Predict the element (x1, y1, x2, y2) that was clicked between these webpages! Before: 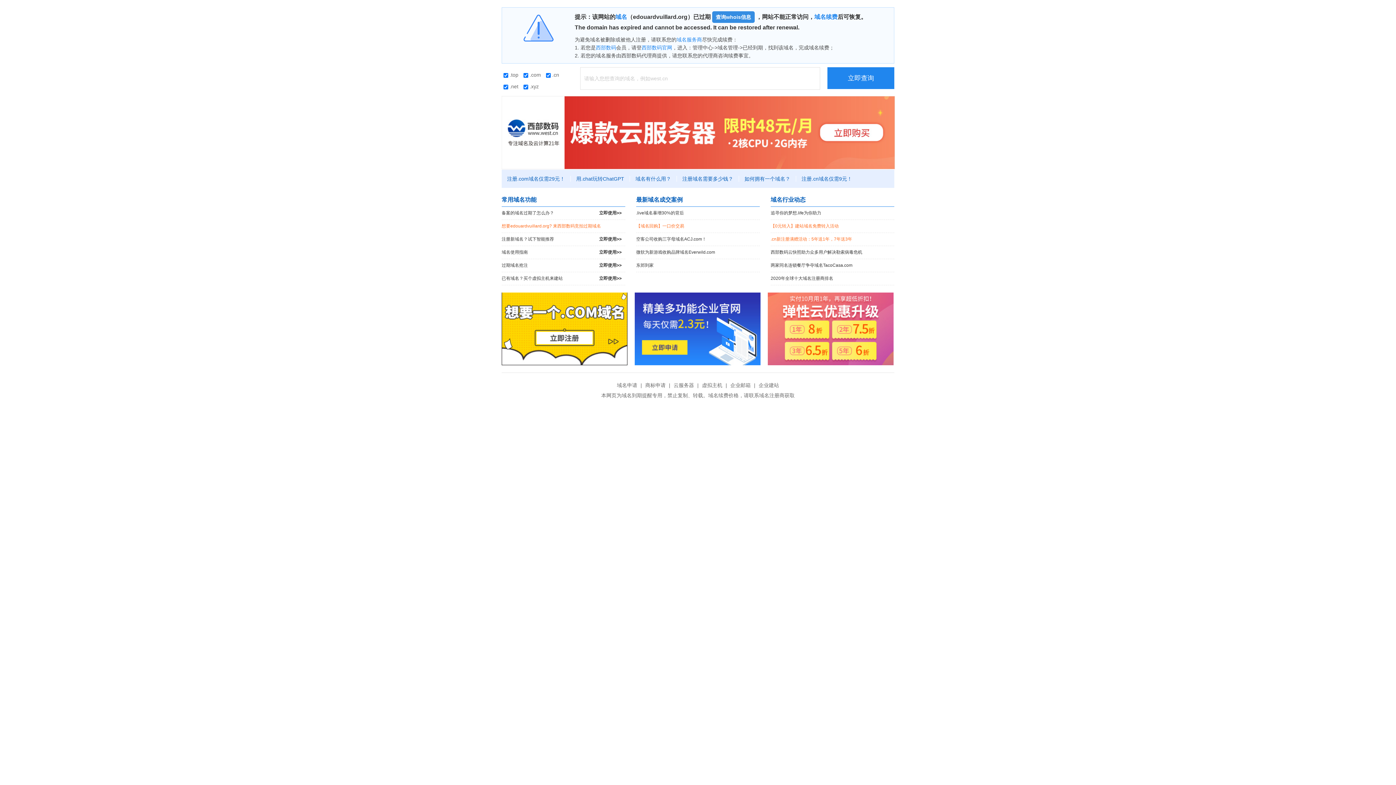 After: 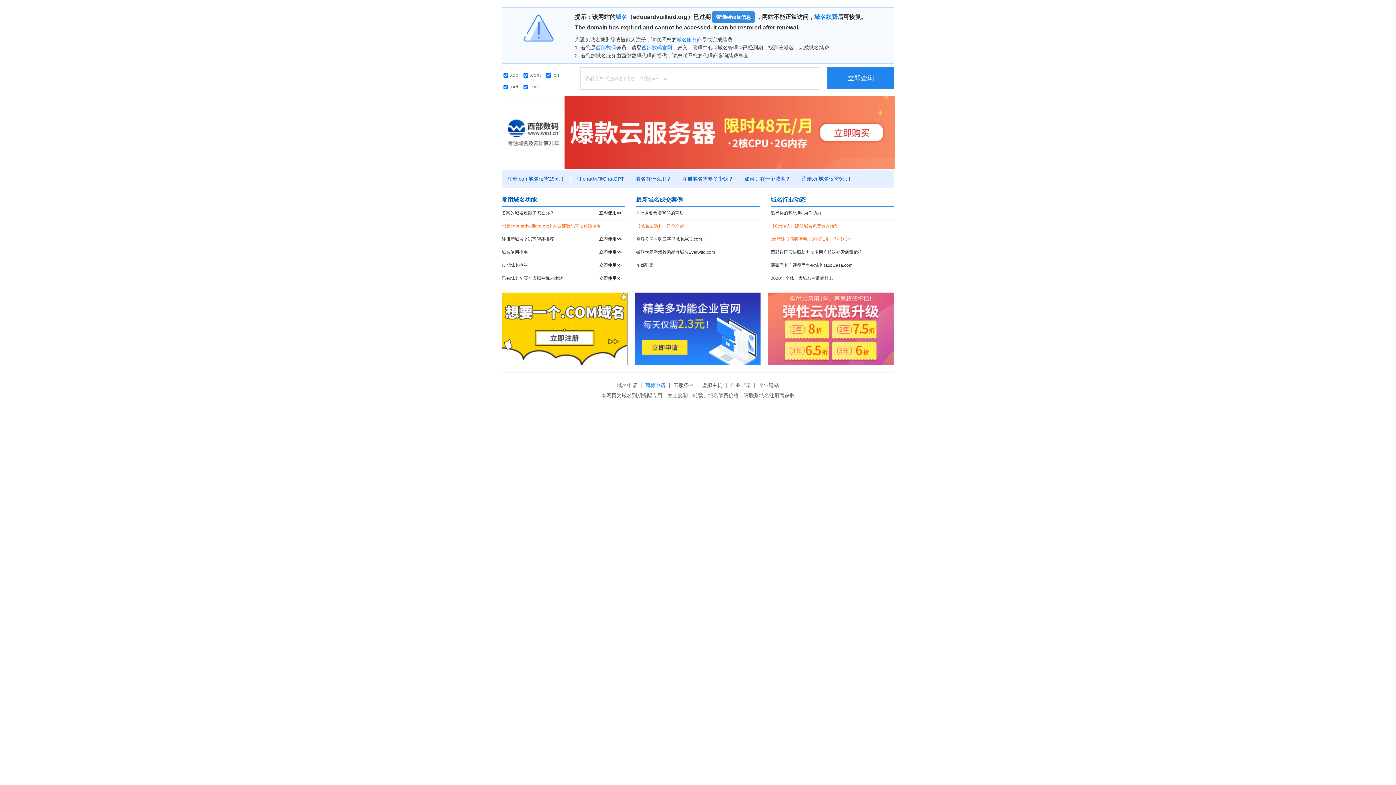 Action: label: 商标申请 bbox: (643, 382, 667, 388)